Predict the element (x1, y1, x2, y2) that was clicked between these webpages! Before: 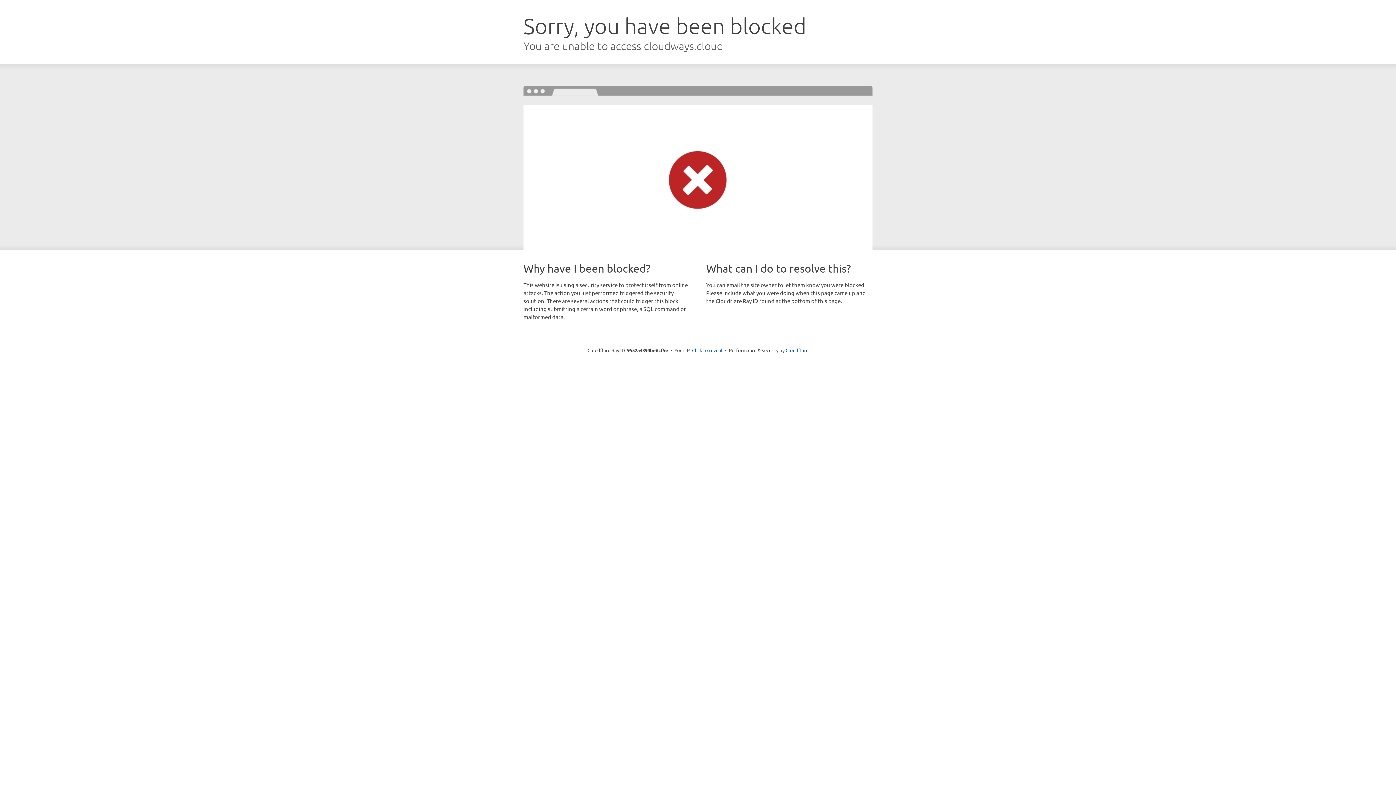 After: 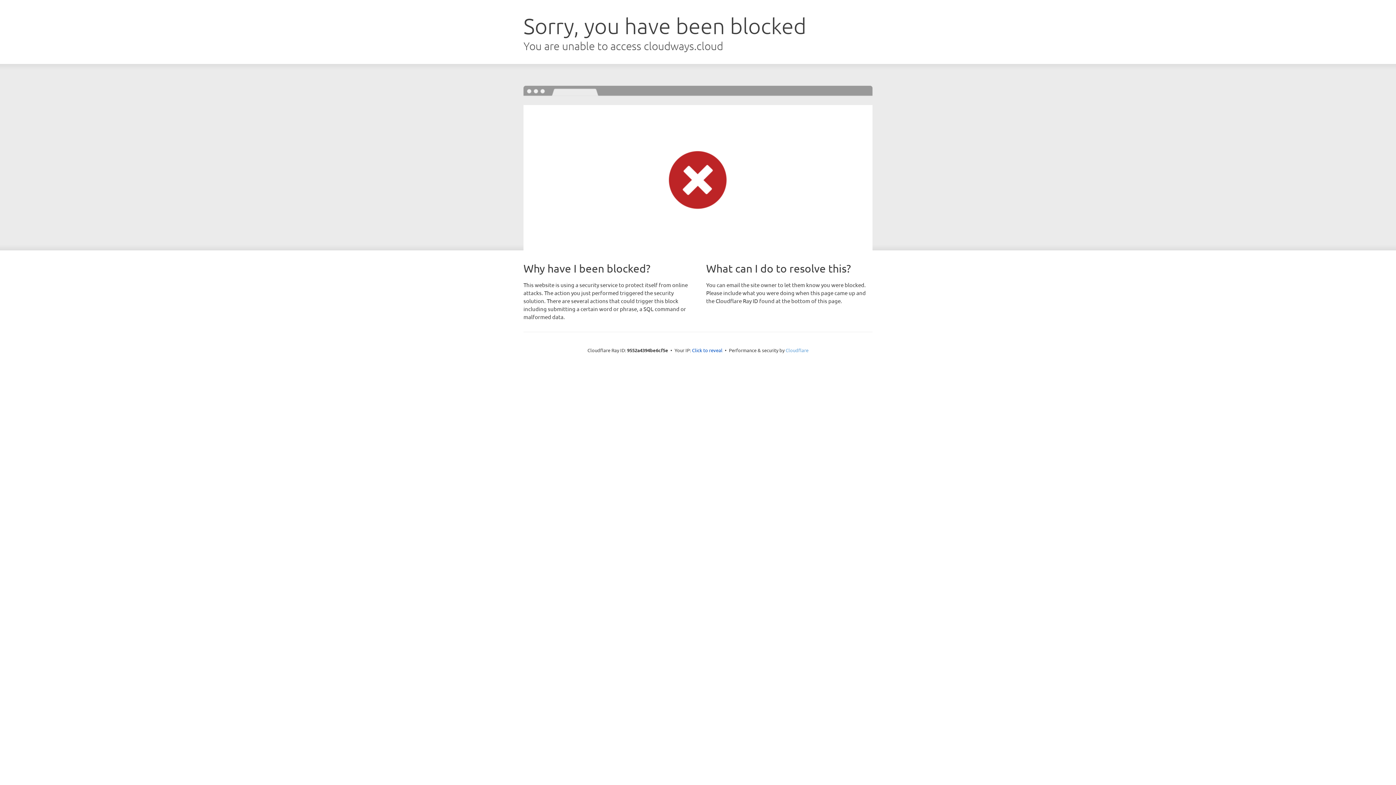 Action: bbox: (785, 347, 808, 353) label: Cloudflare